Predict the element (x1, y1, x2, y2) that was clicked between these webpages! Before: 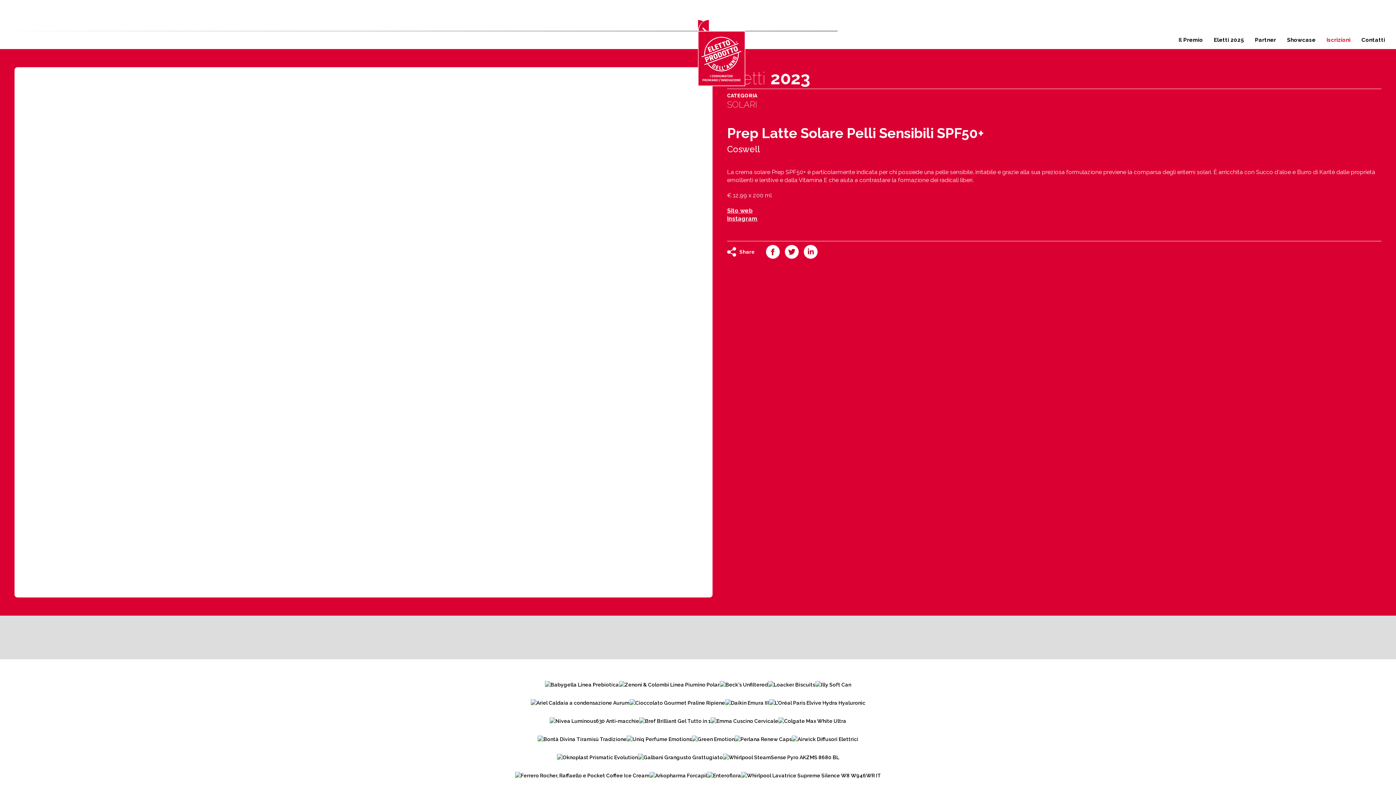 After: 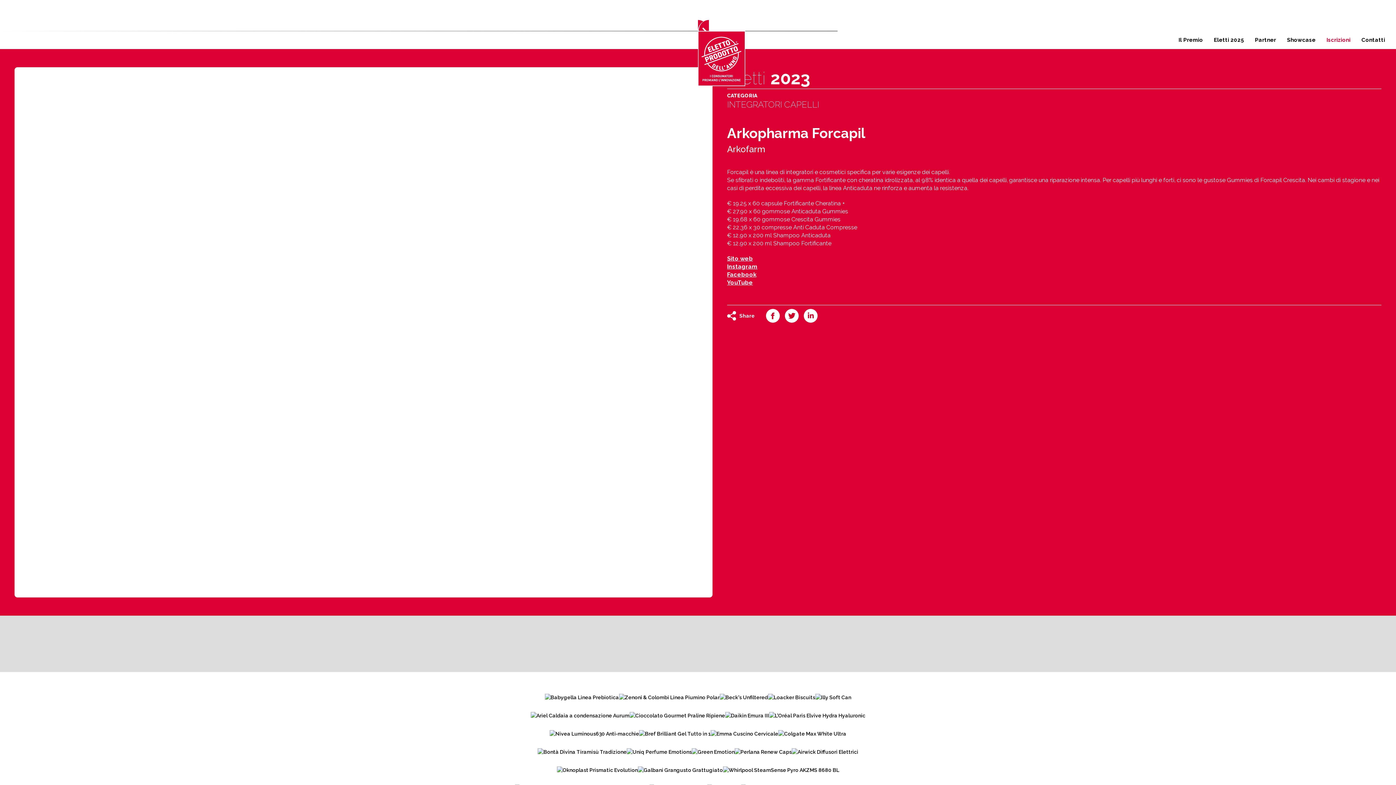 Action: bbox: (649, 772, 707, 790)